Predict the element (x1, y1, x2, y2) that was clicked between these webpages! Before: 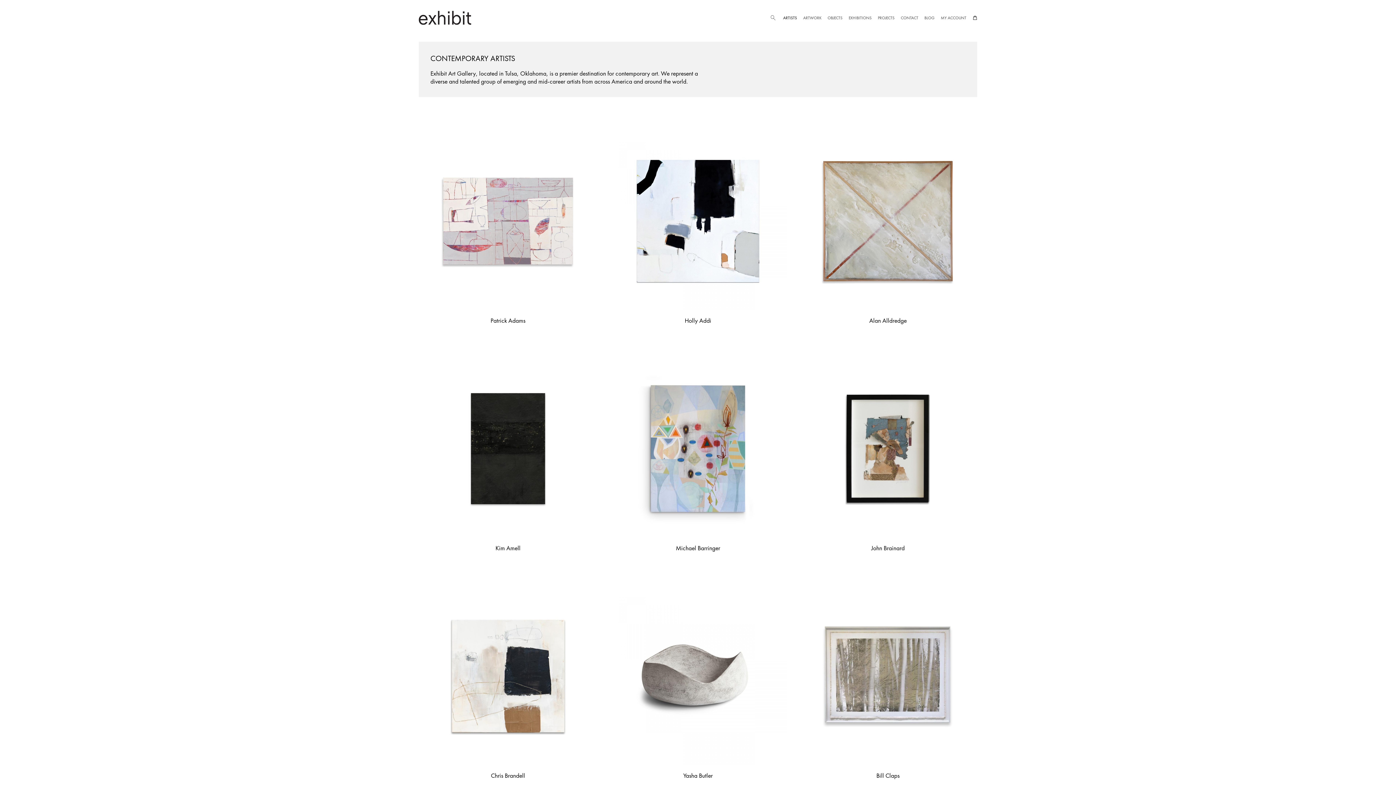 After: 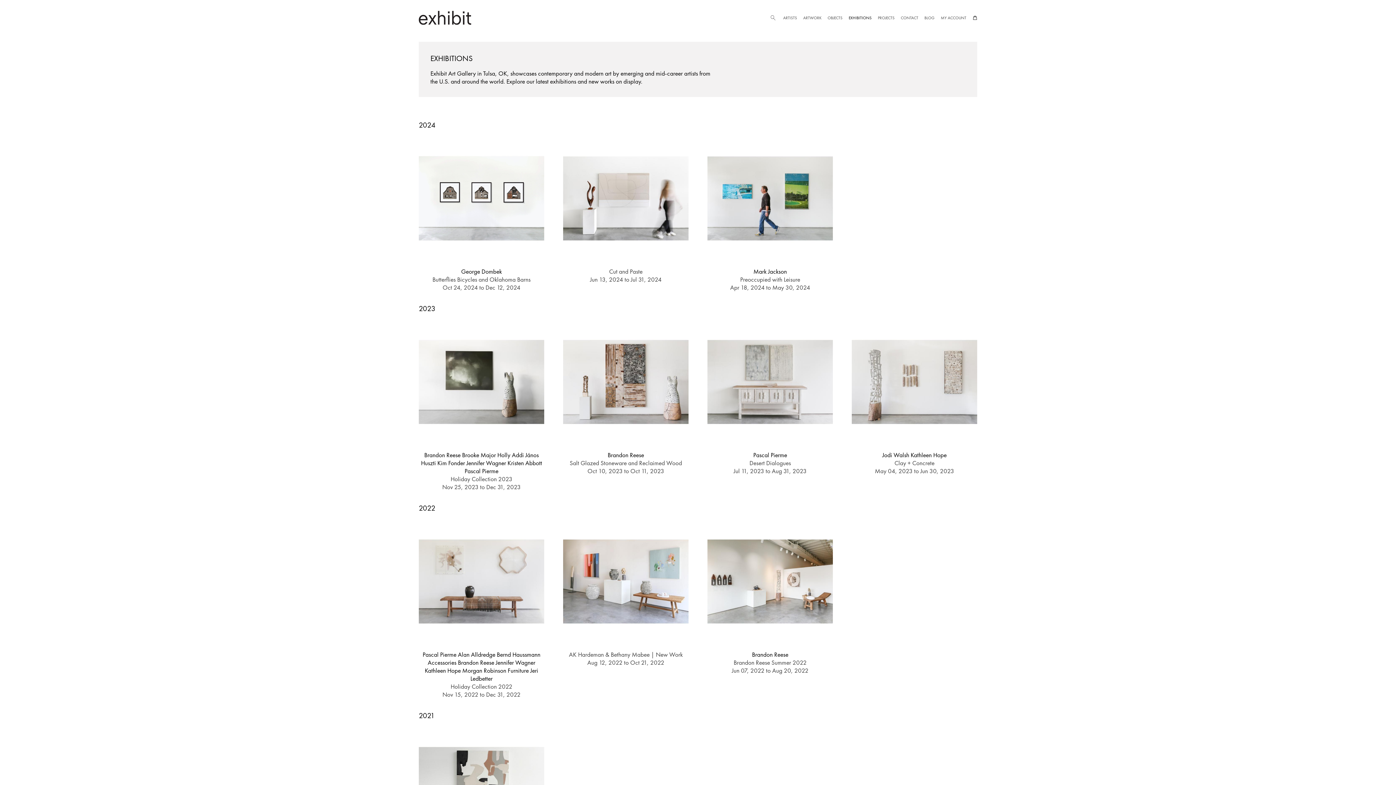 Action: bbox: (848, 15, 871, 20) label: EXHIBITIONS